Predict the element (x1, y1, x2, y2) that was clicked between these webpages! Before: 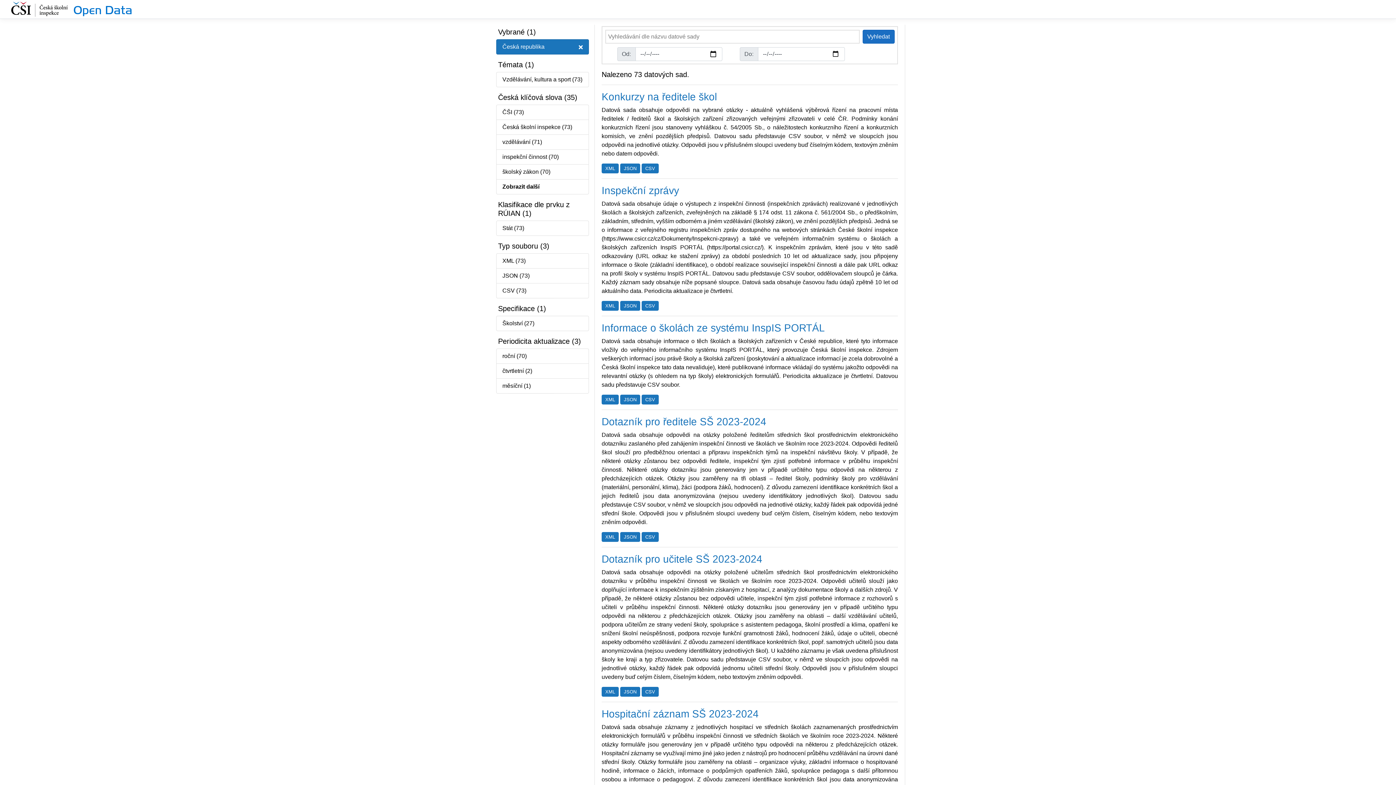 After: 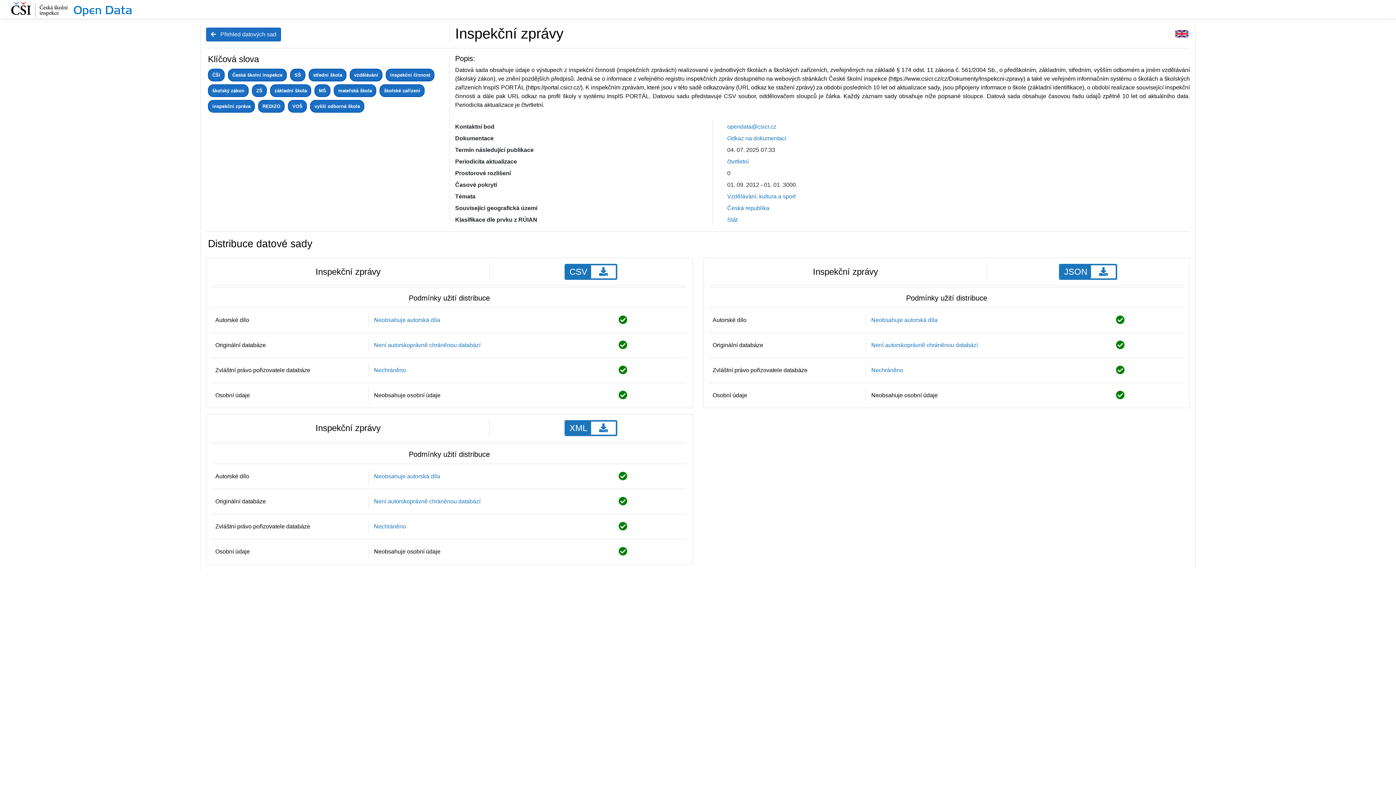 Action: label: Inspekční zprávy bbox: (601, 184, 898, 196)